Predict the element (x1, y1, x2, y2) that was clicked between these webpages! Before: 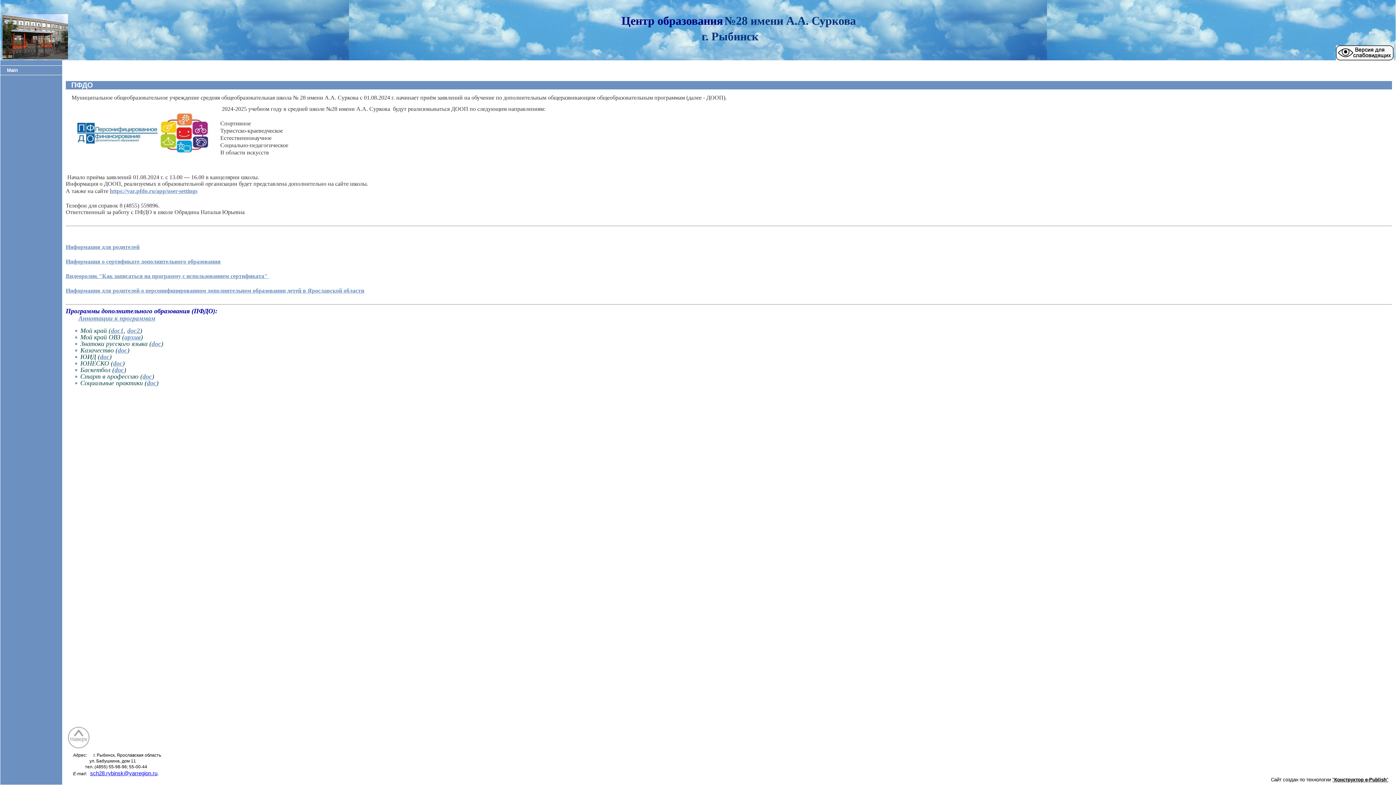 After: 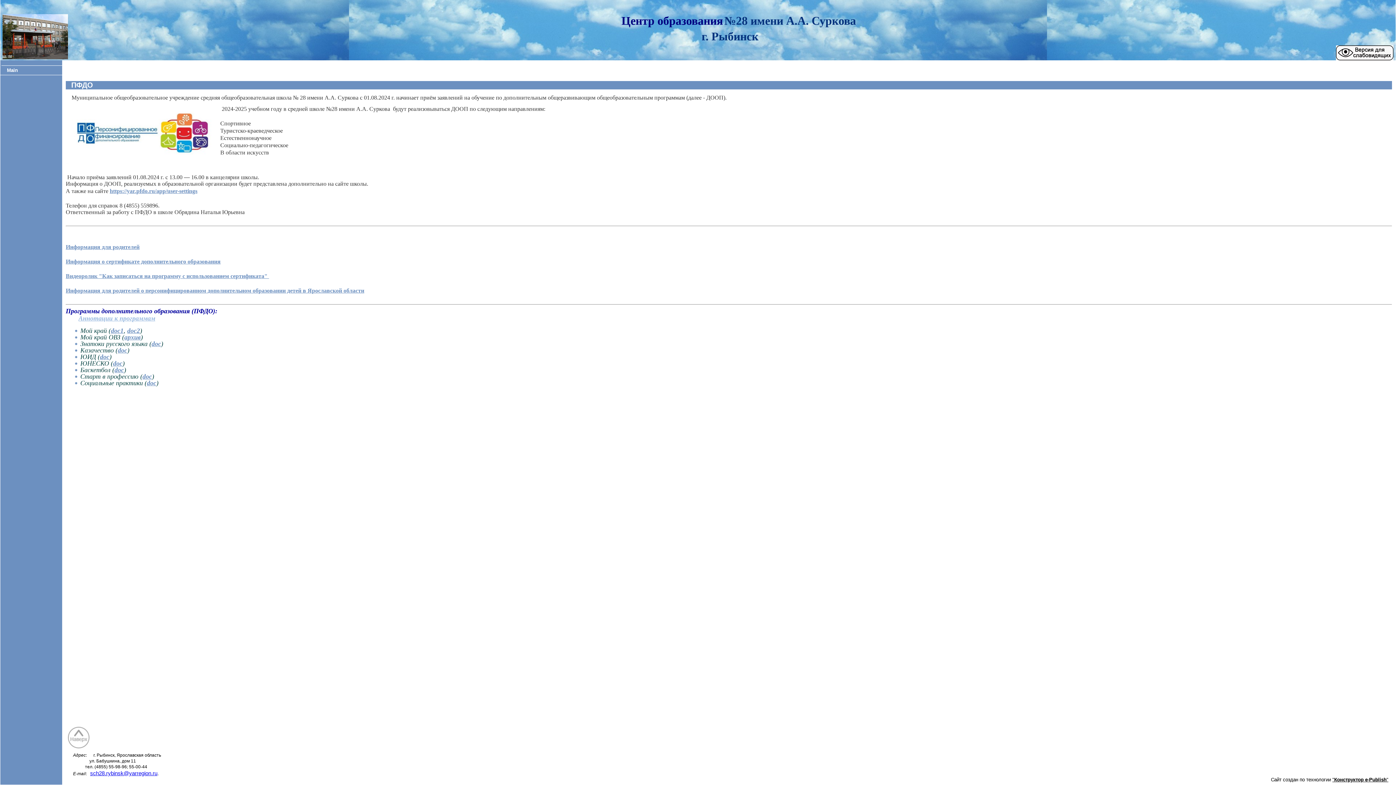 Action: label: Аннотации к программам bbox: (78, 314, 155, 322)